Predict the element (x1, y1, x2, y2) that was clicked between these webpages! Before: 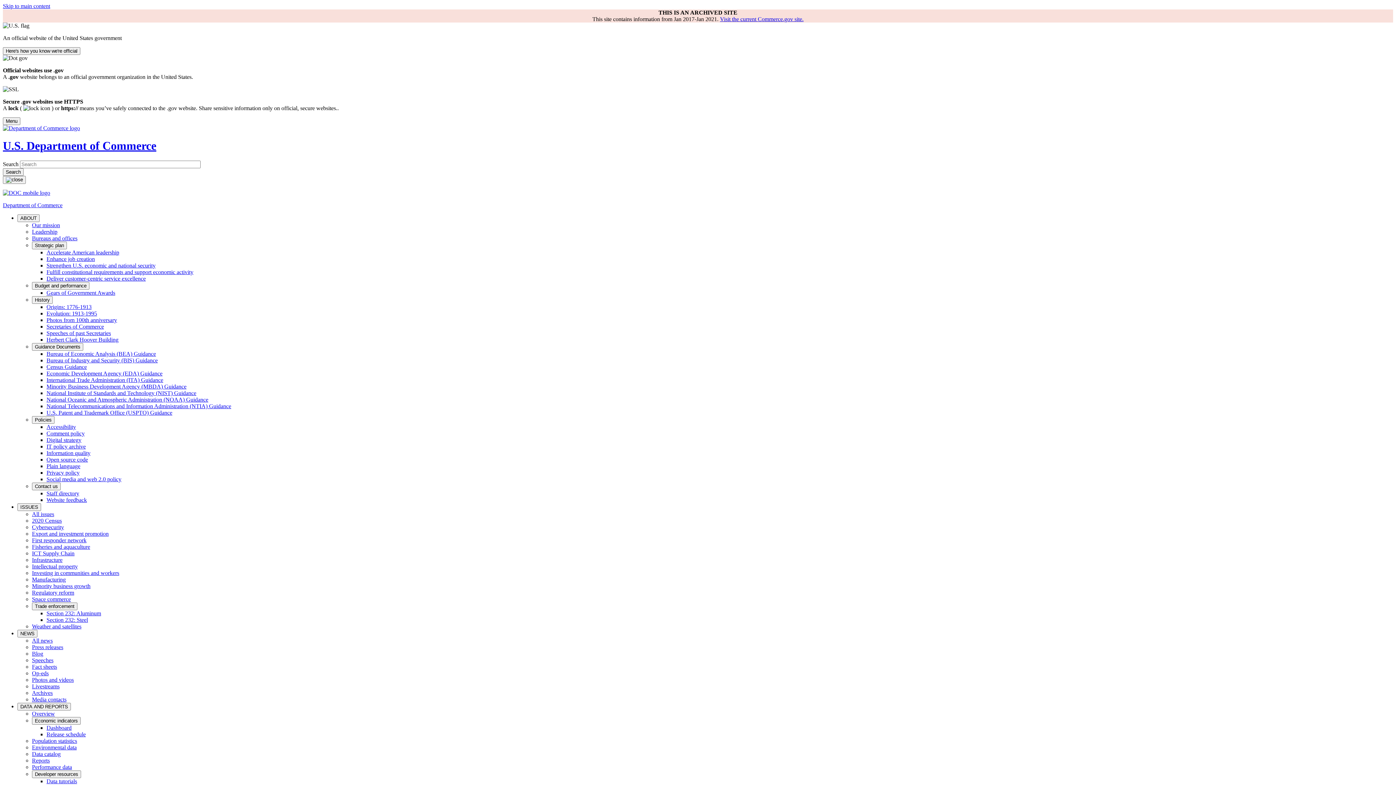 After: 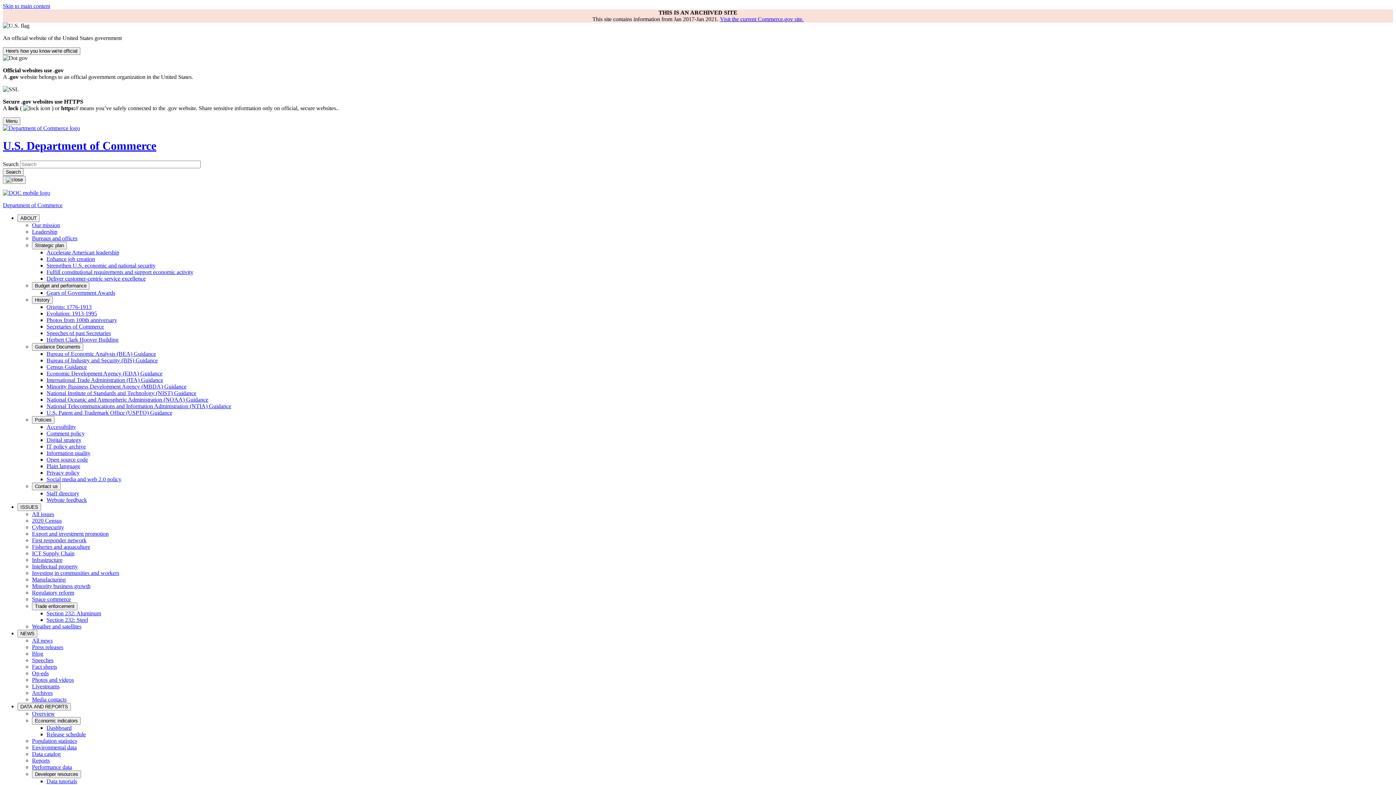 Action: label: Photos and videos bbox: (32, 677, 73, 683)